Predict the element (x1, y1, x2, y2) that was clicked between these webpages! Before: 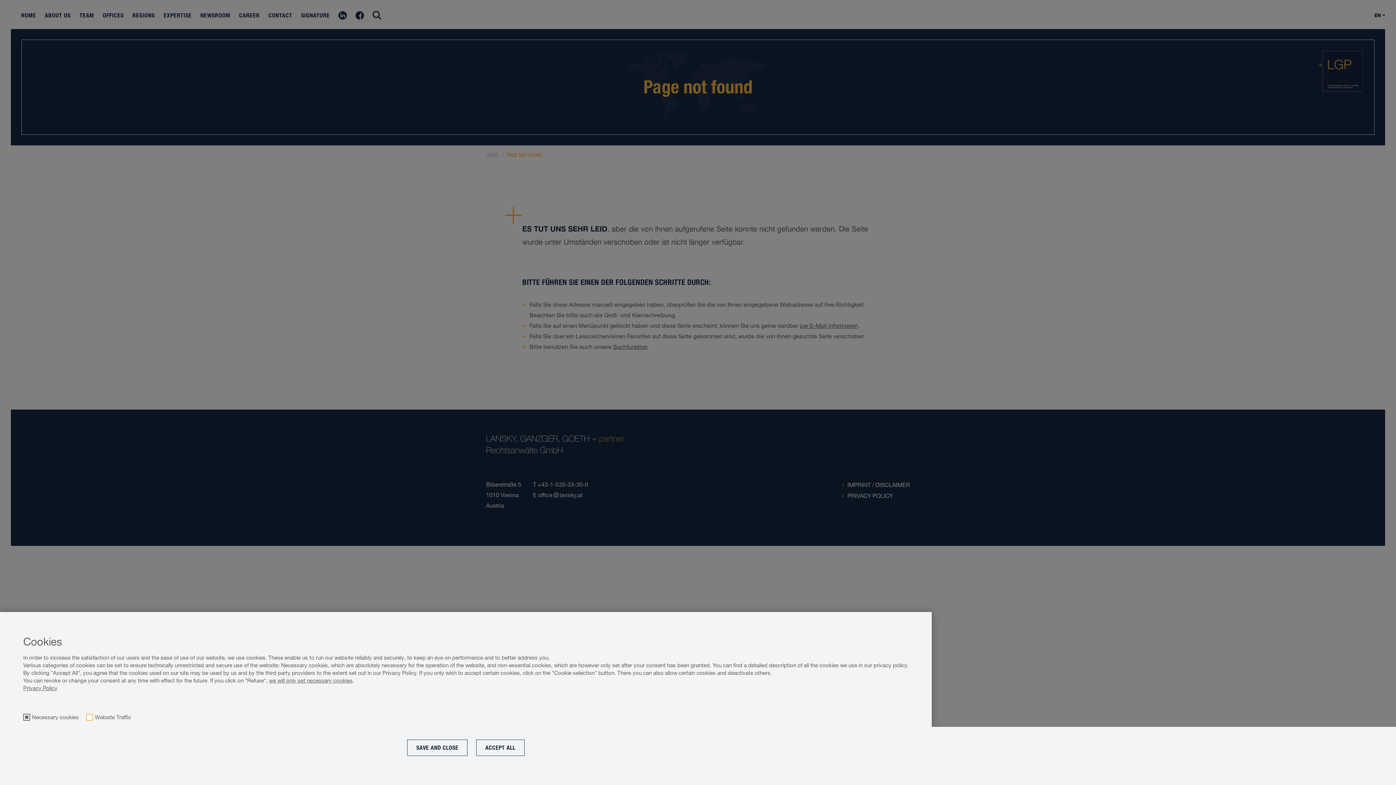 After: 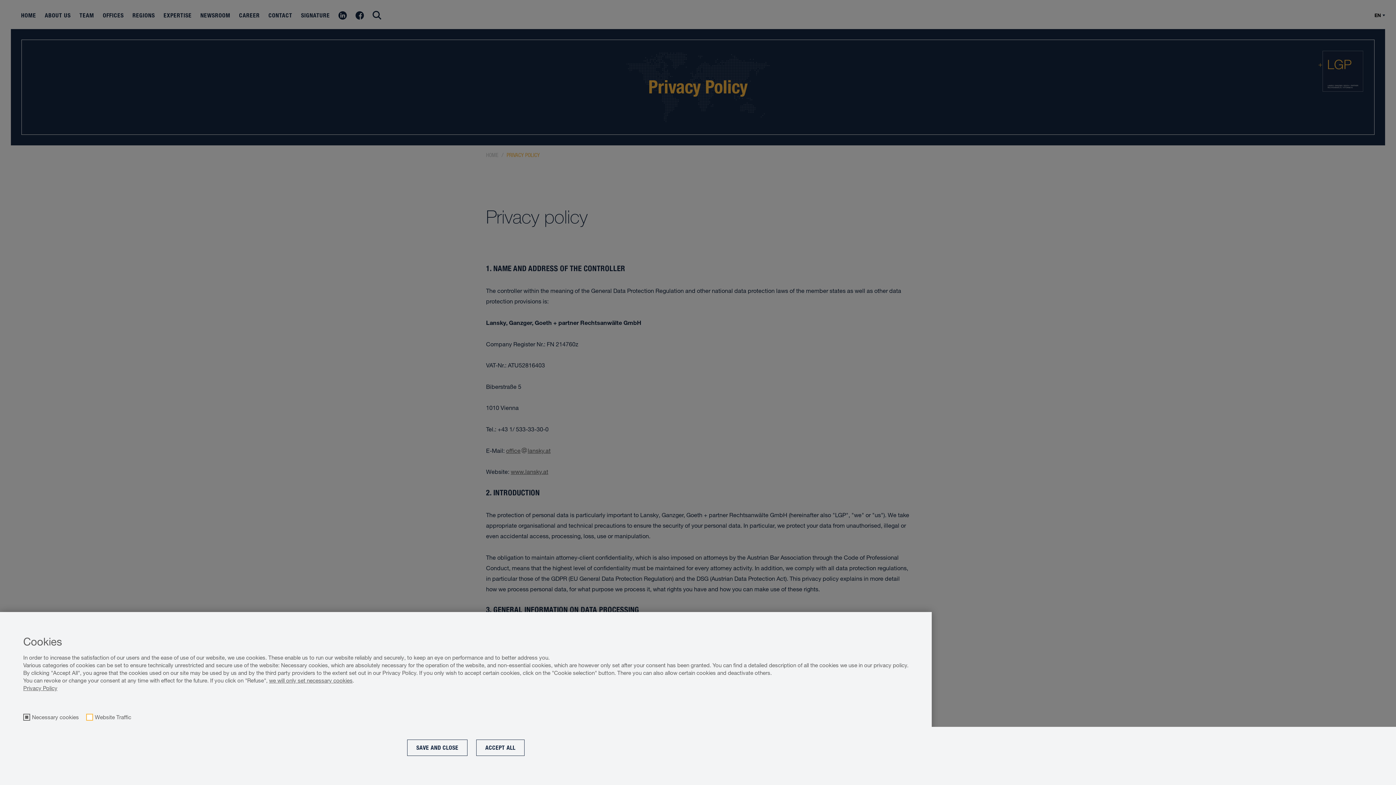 Action: label: we will only set necessary cookies bbox: (269, 677, 352, 684)